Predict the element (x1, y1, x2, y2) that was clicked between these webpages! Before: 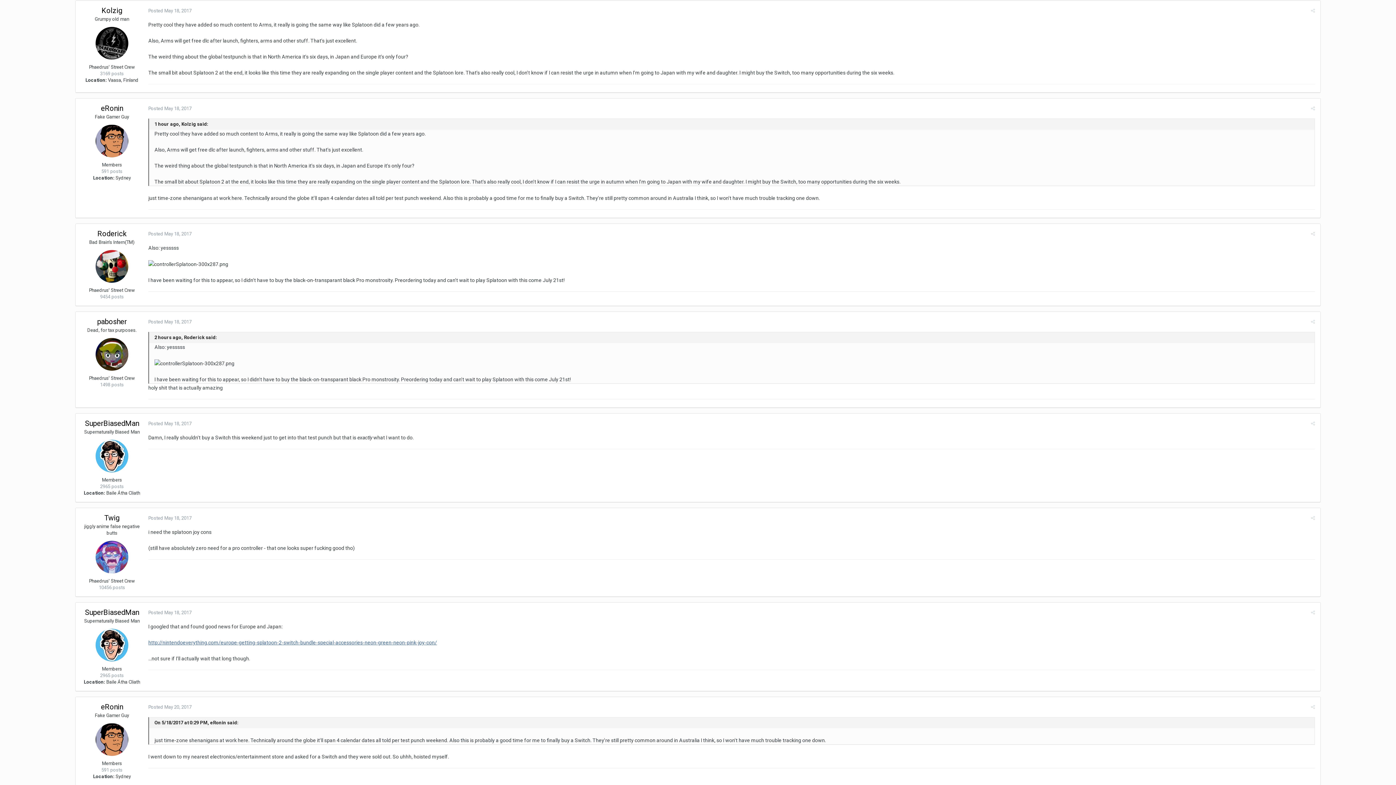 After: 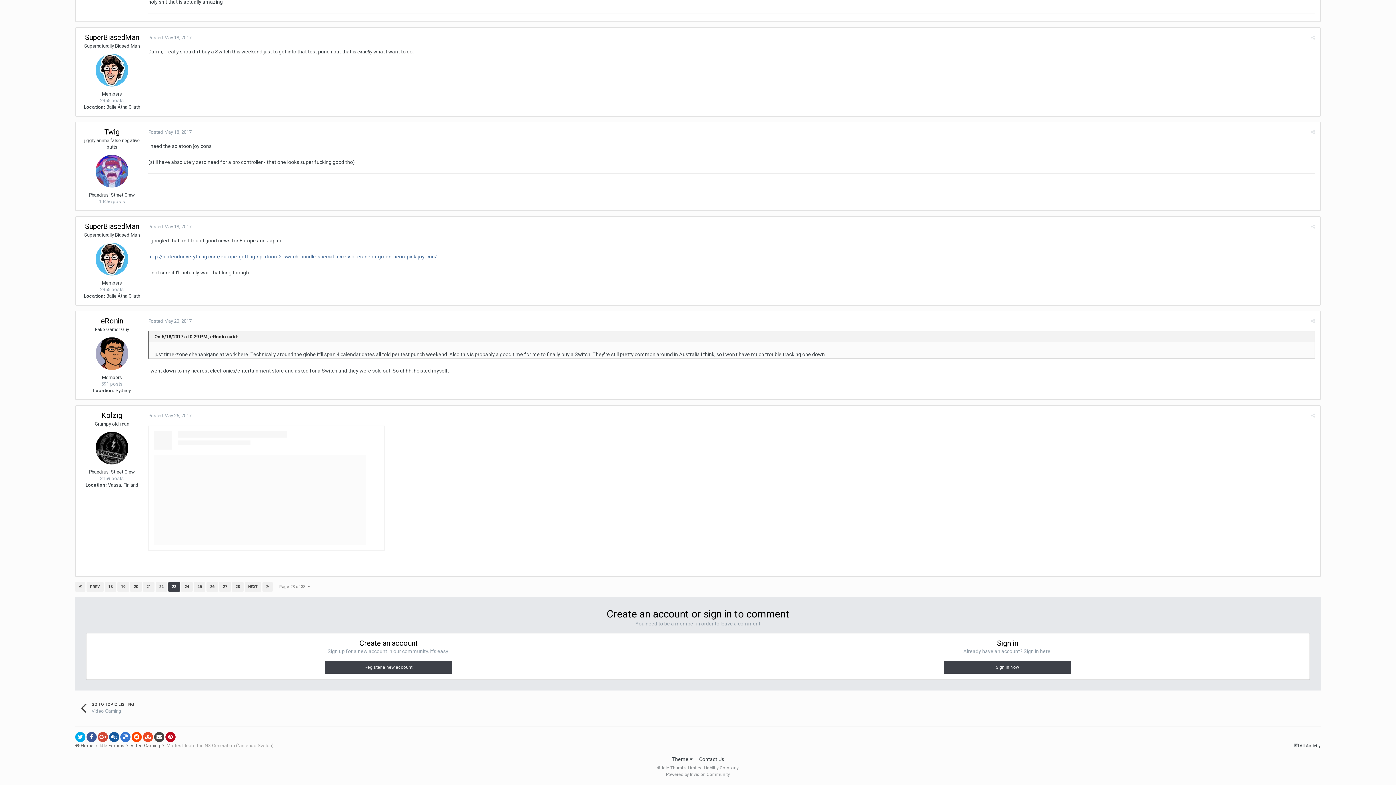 Action: label: Posted May 18, 2017 bbox: (148, 610, 191, 615)